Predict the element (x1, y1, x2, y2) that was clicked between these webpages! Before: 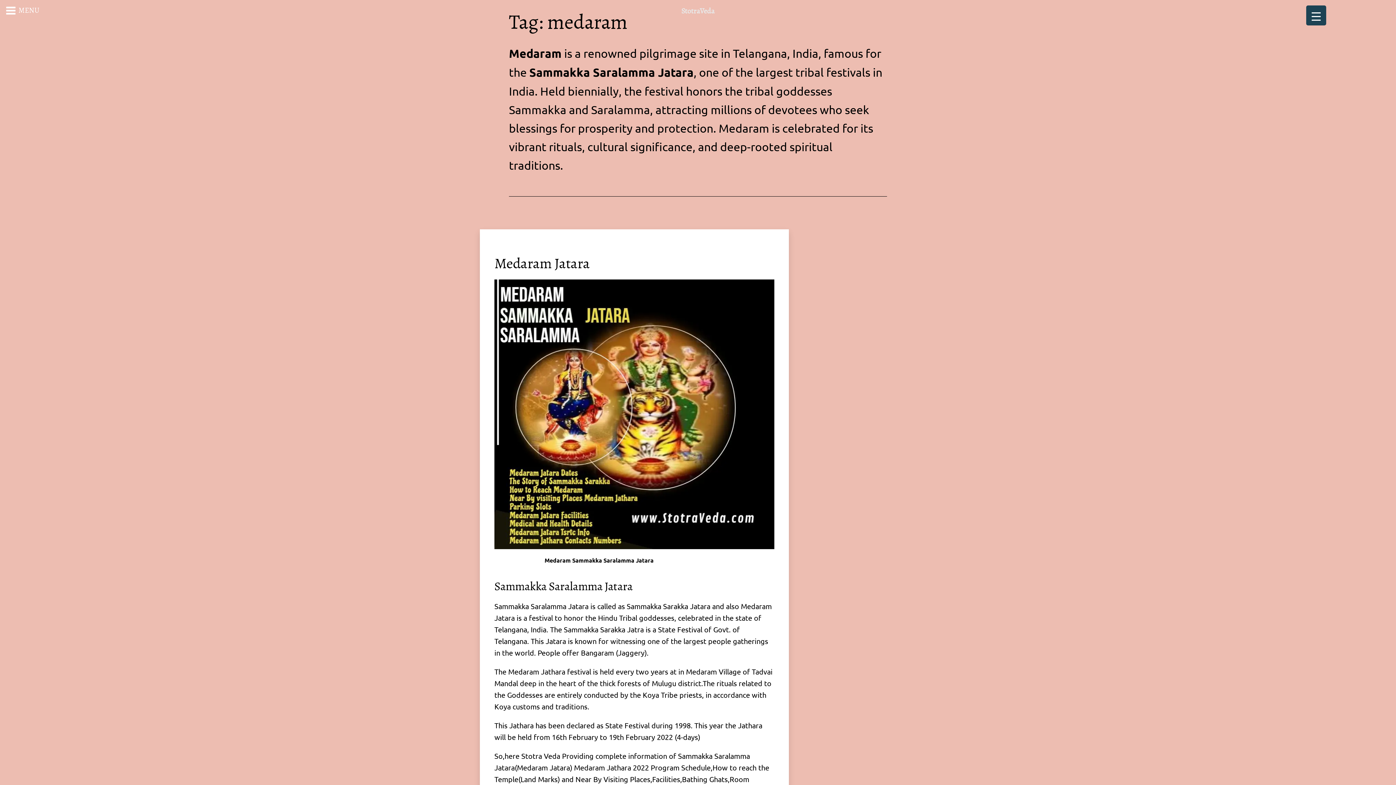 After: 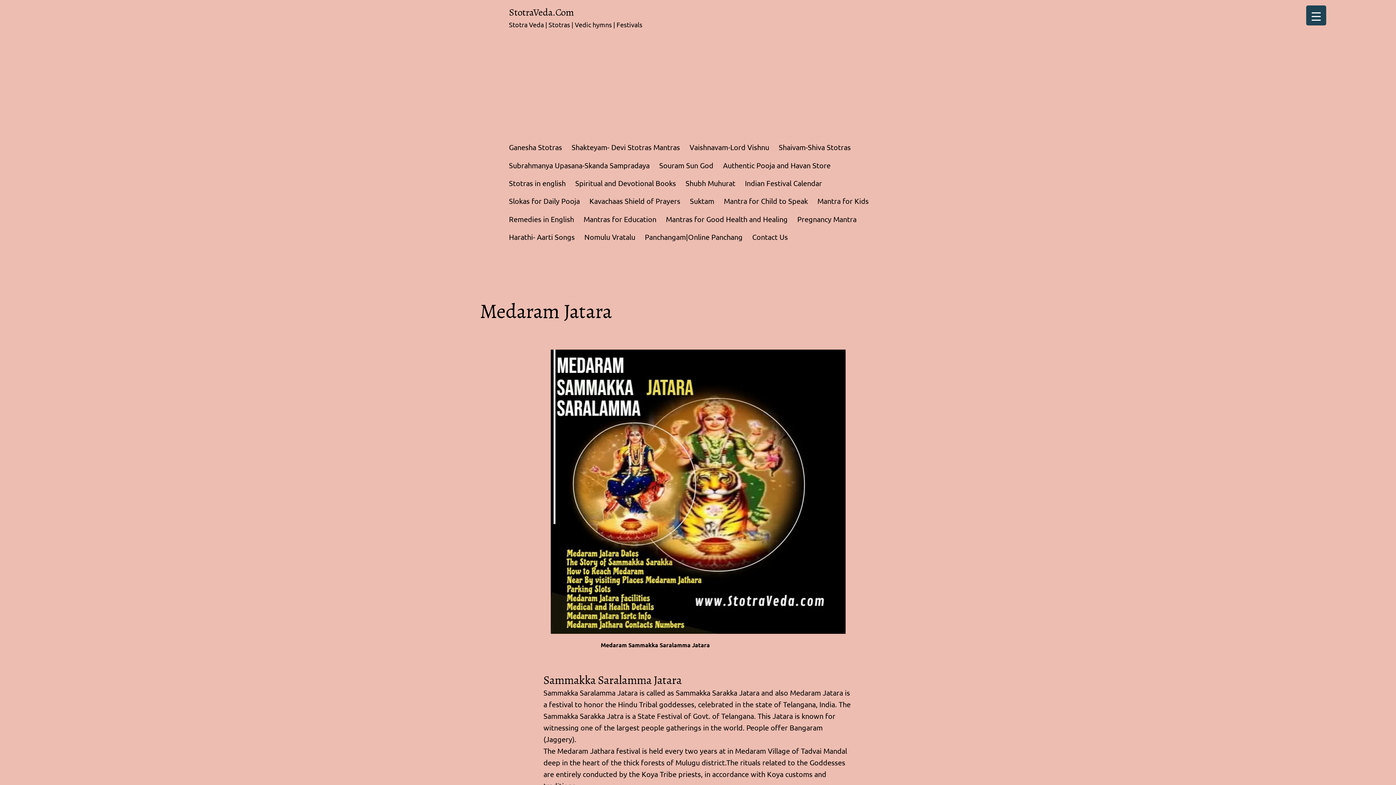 Action: bbox: (494, 279, 774, 549)